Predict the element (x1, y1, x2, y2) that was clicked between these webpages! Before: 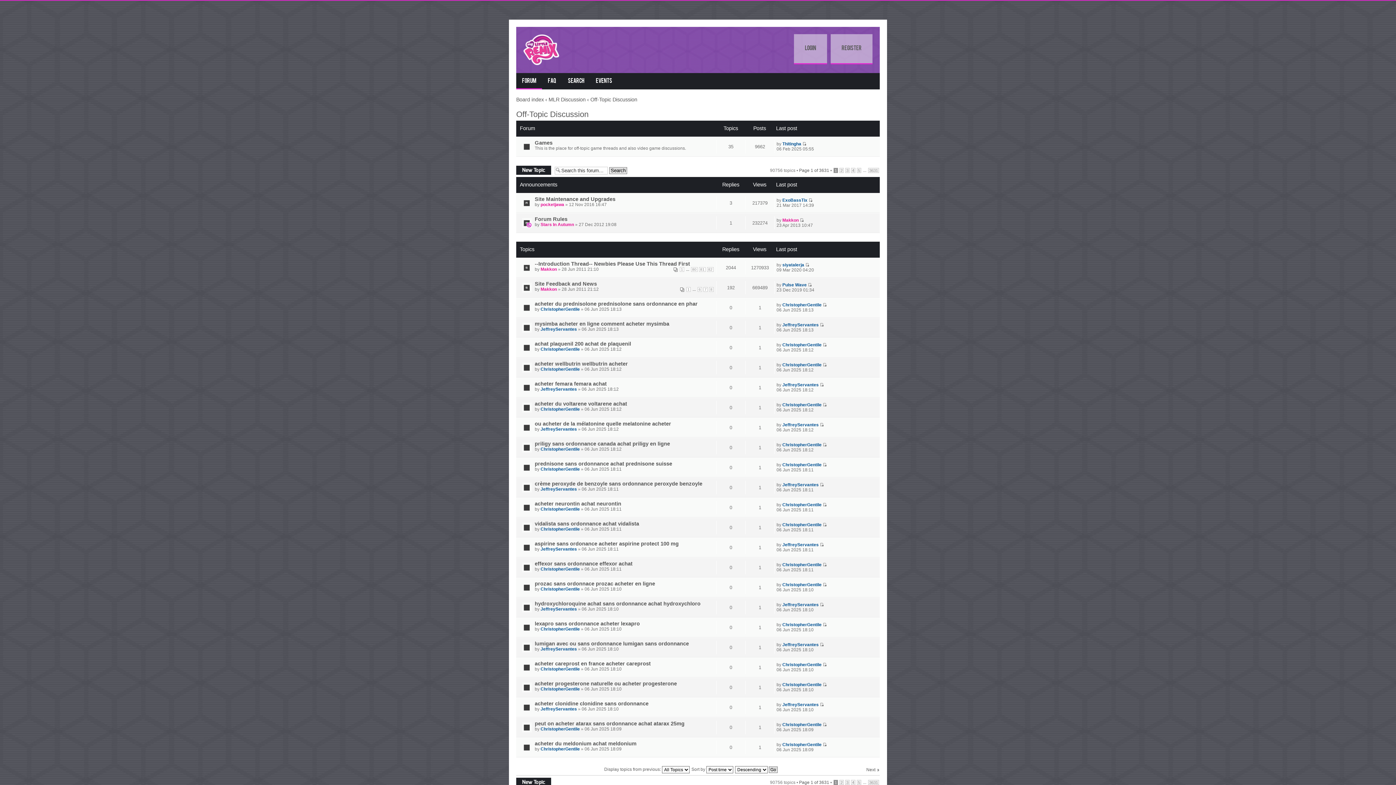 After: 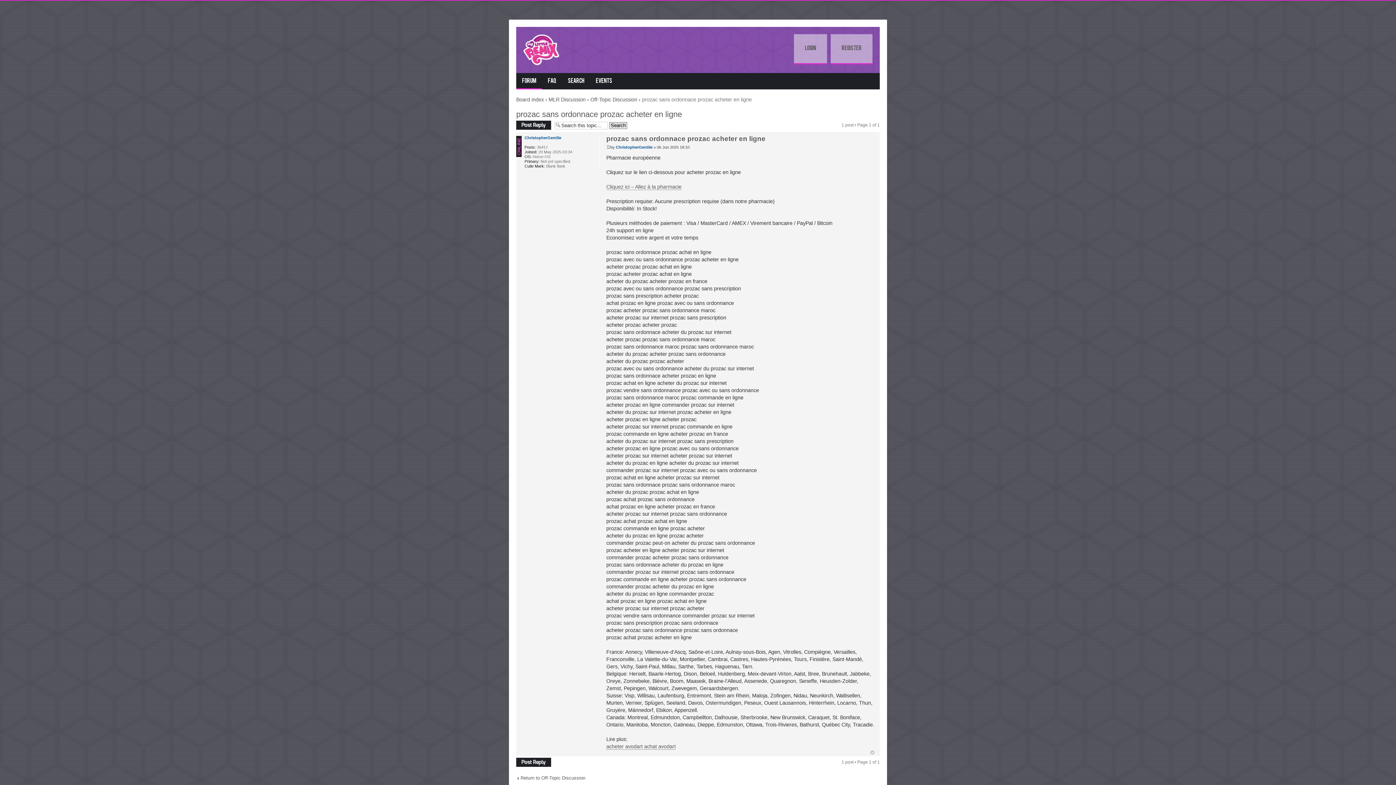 Action: label: prozac sans ordonnace prozac acheter en ligne bbox: (534, 580, 655, 586)